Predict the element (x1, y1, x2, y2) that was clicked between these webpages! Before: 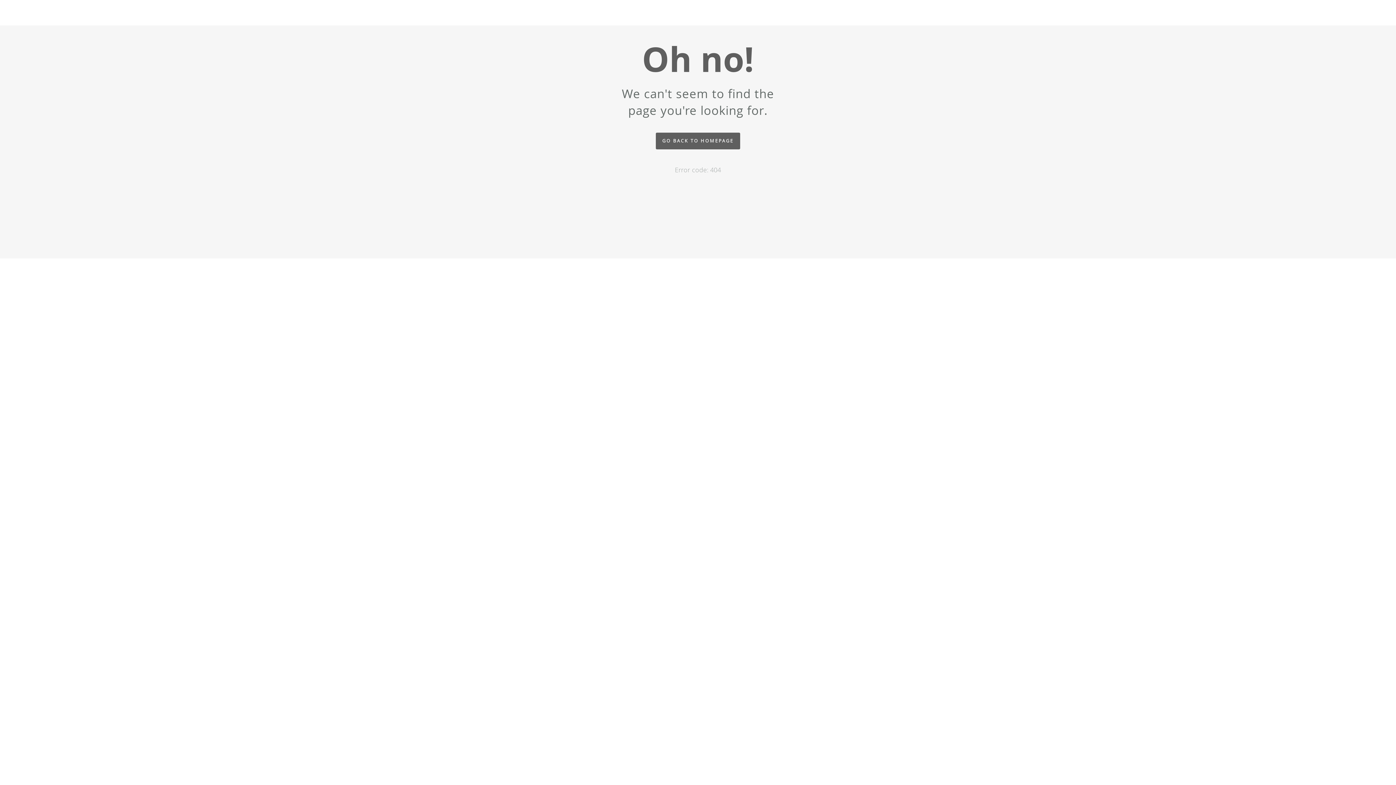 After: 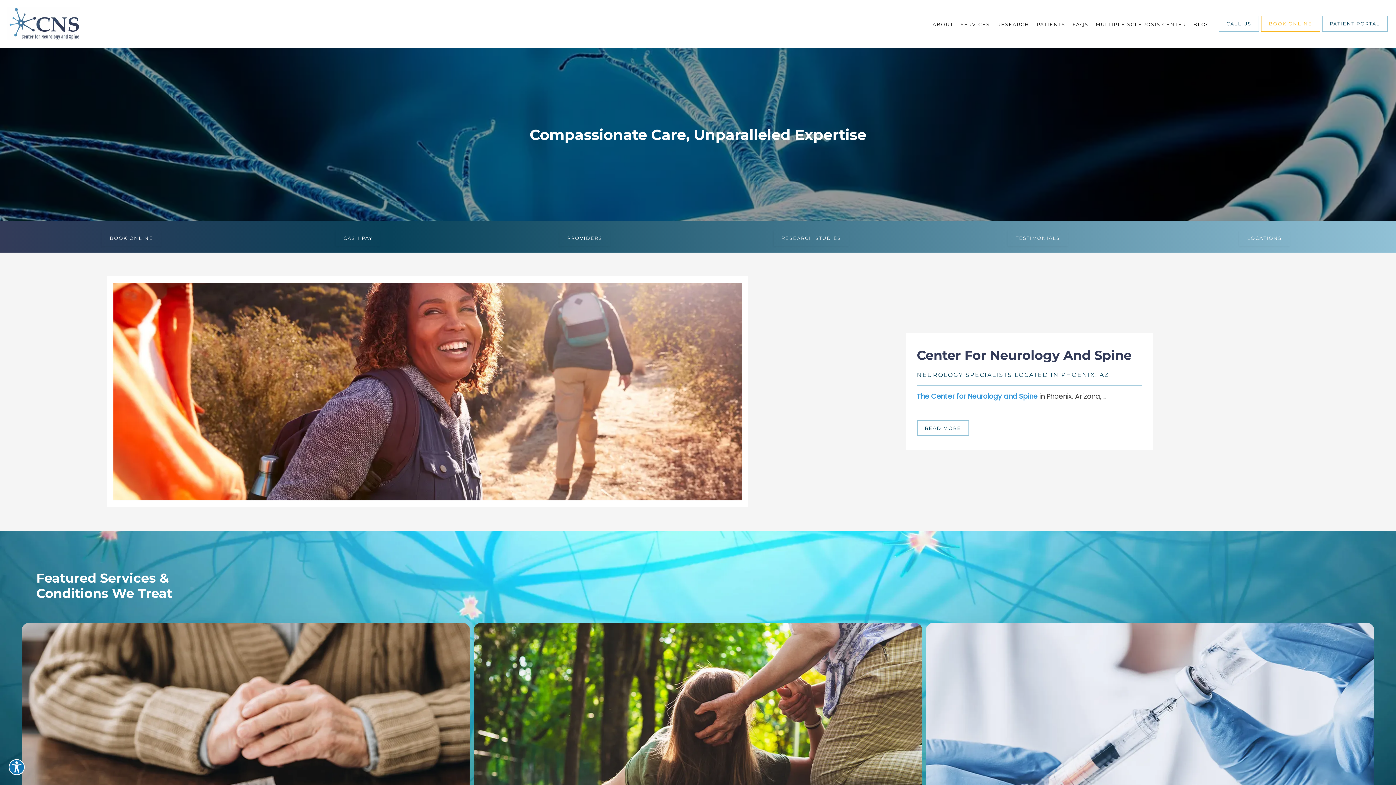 Action: label: GO BACK TO HOMEPAGE bbox: (656, 132, 740, 149)